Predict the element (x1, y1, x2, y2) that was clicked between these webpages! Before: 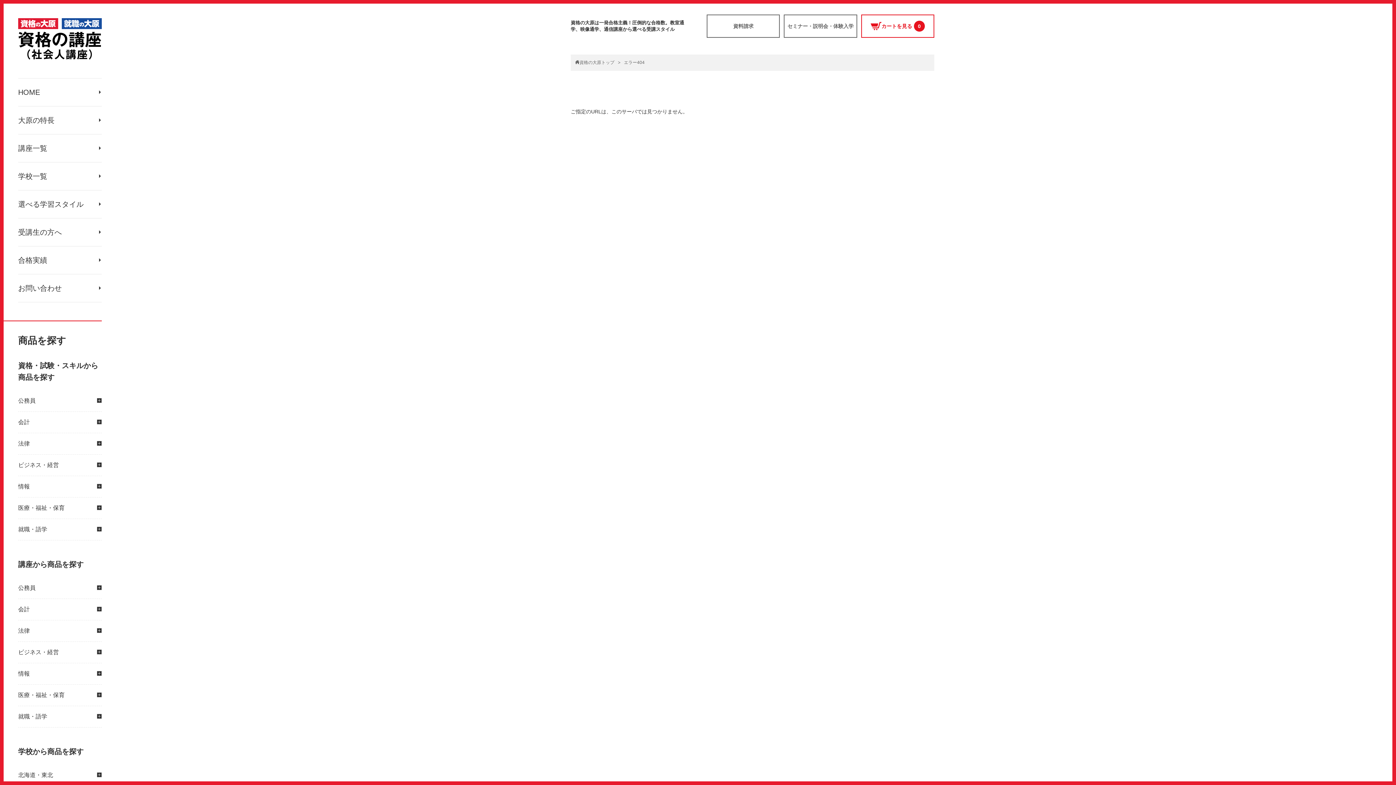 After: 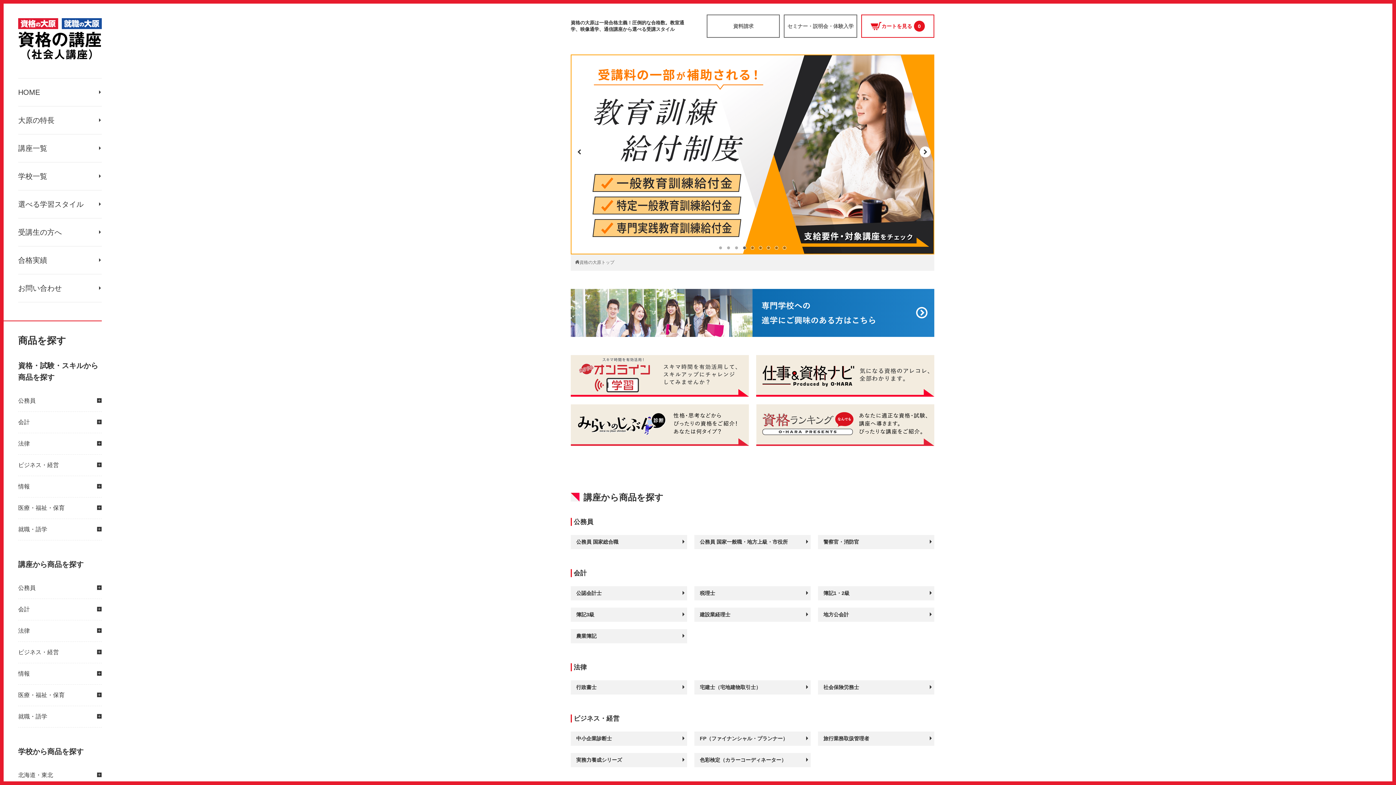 Action: bbox: (18, 78, 101, 106) label: HOME